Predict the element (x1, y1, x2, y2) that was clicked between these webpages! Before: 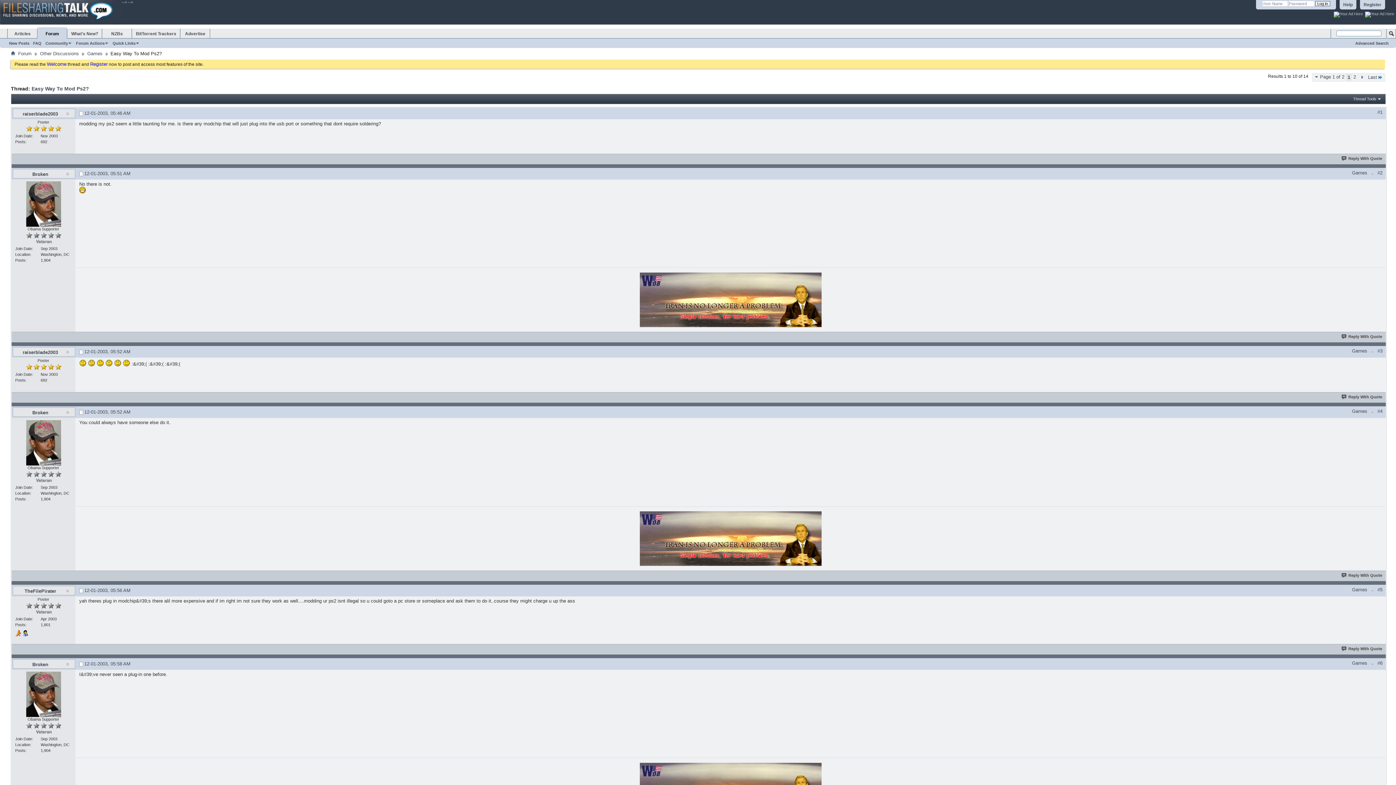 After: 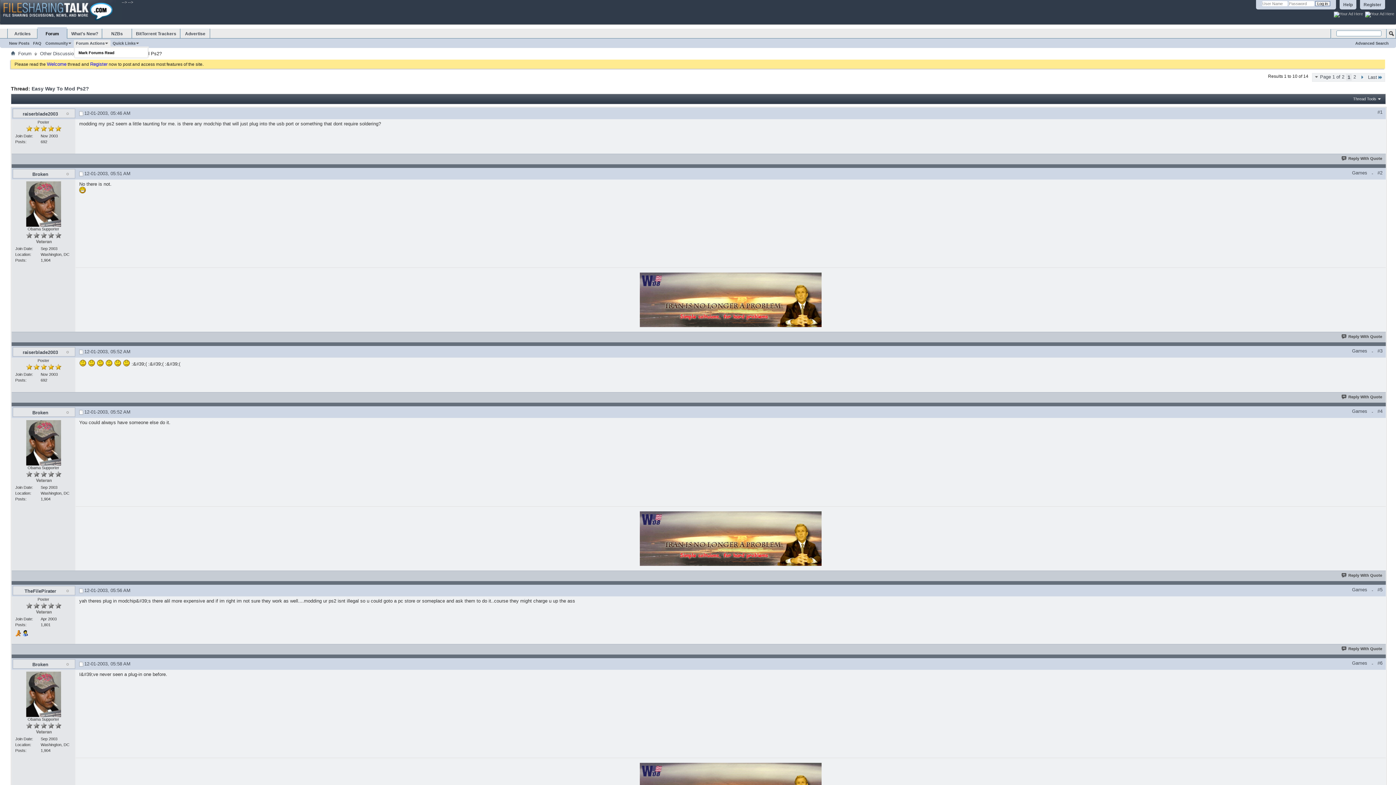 Action: bbox: (73, 39, 110, 46) label: Forum Actions